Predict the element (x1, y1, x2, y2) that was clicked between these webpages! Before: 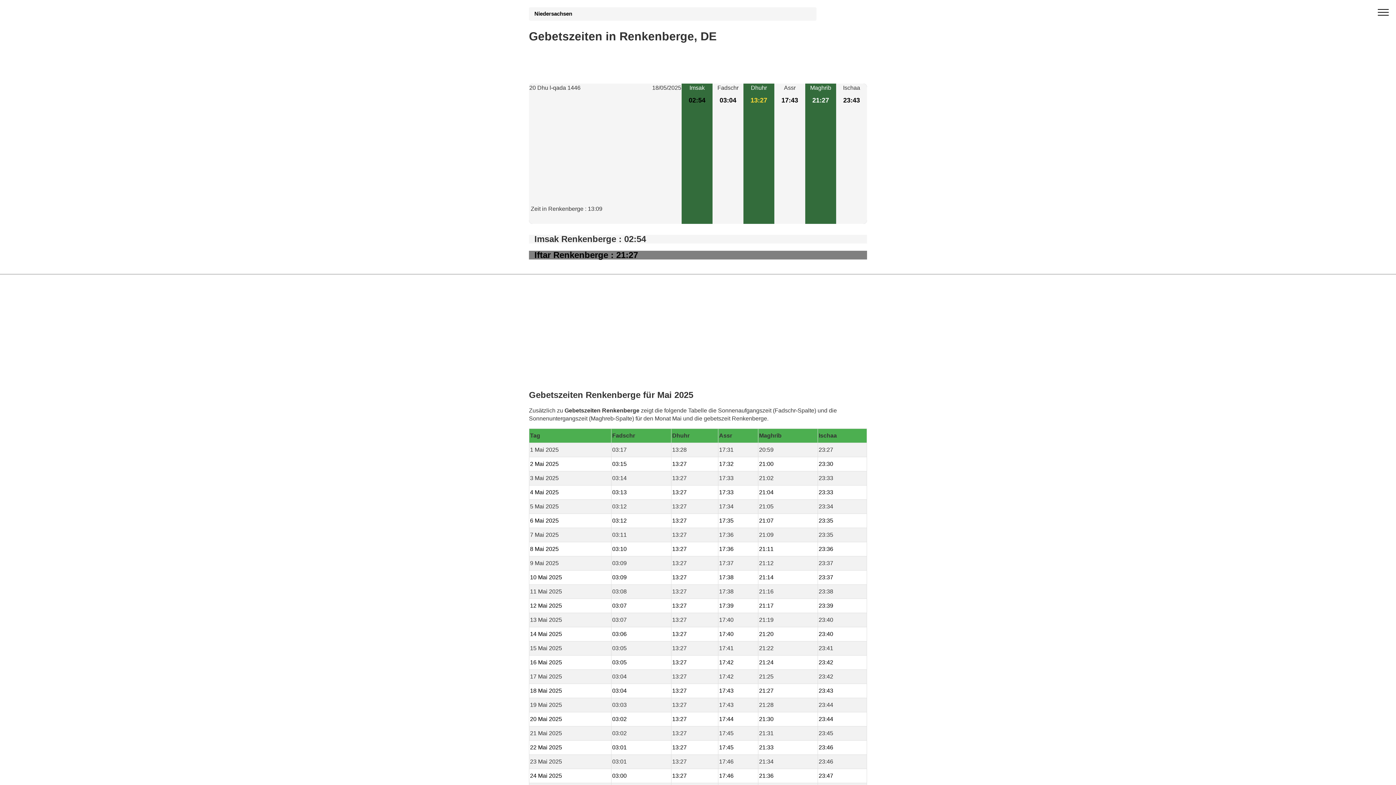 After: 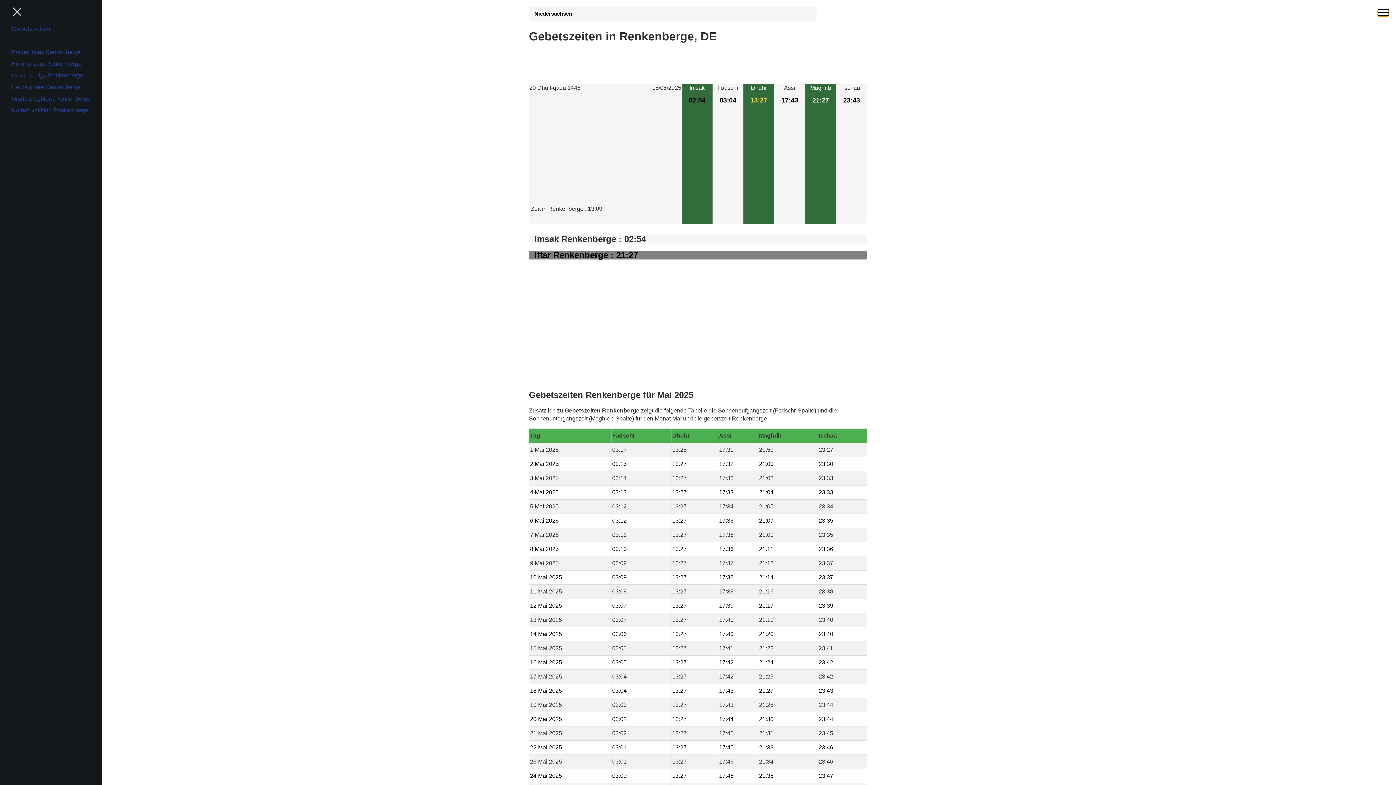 Action: label: open menu bbox: (1378, 9, 1389, 16)